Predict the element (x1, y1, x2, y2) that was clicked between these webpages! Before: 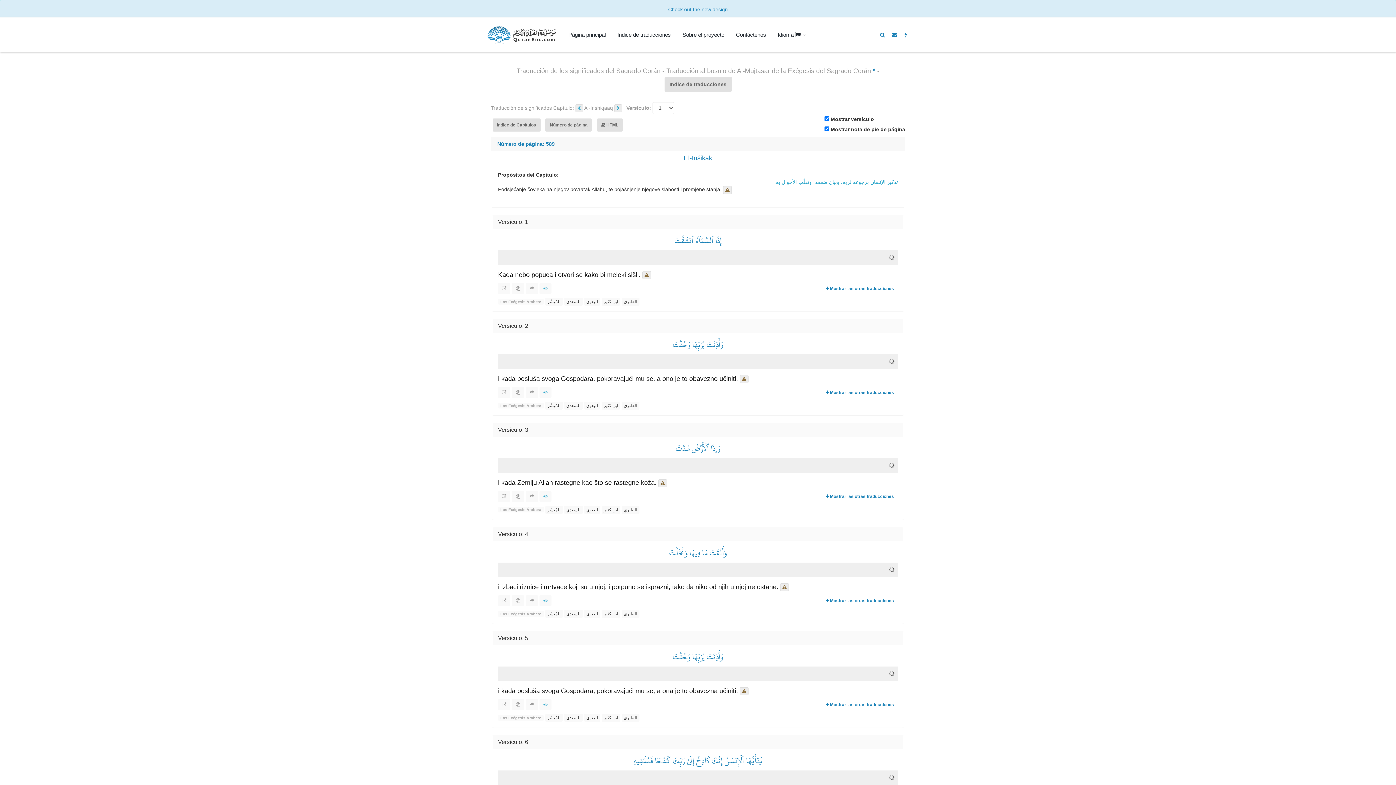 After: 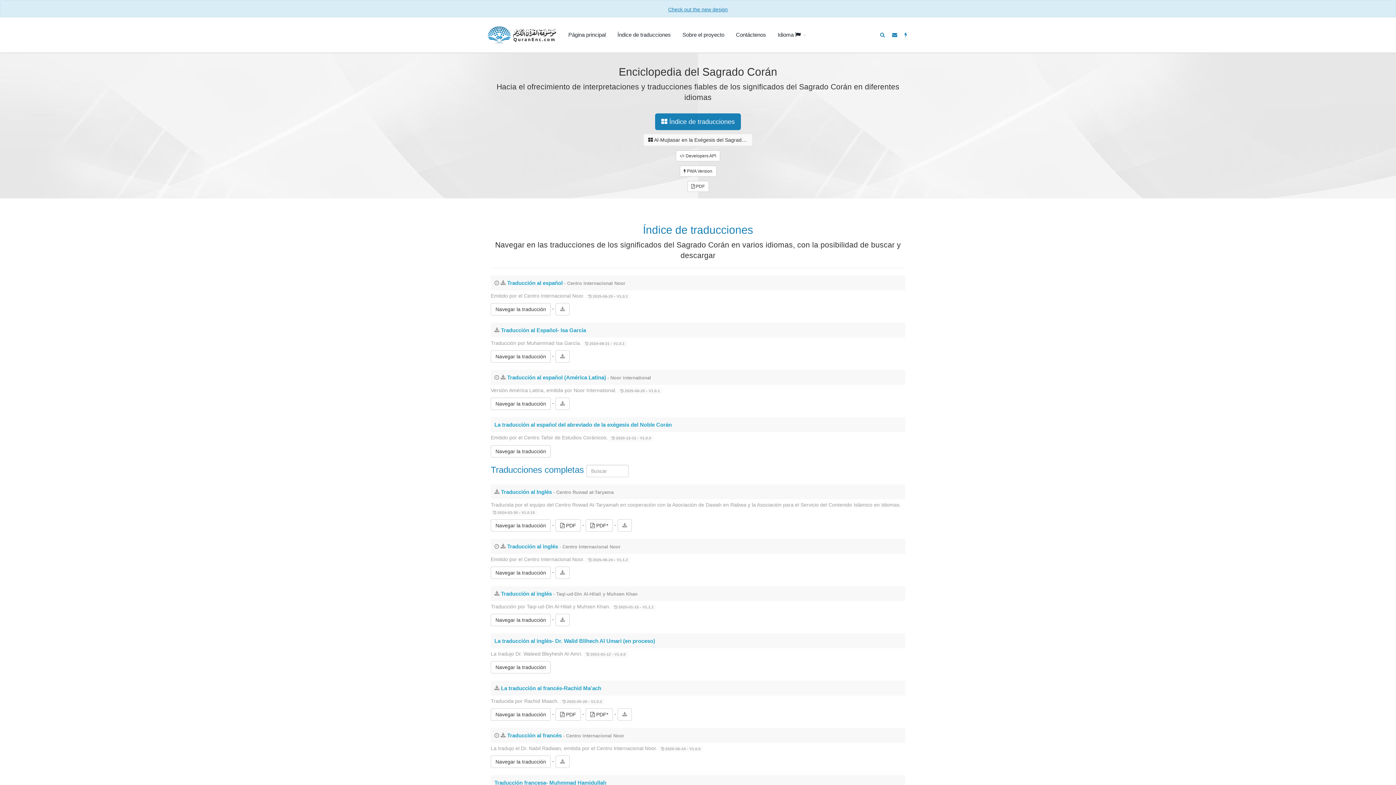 Action: bbox: (485, 17, 557, 52)